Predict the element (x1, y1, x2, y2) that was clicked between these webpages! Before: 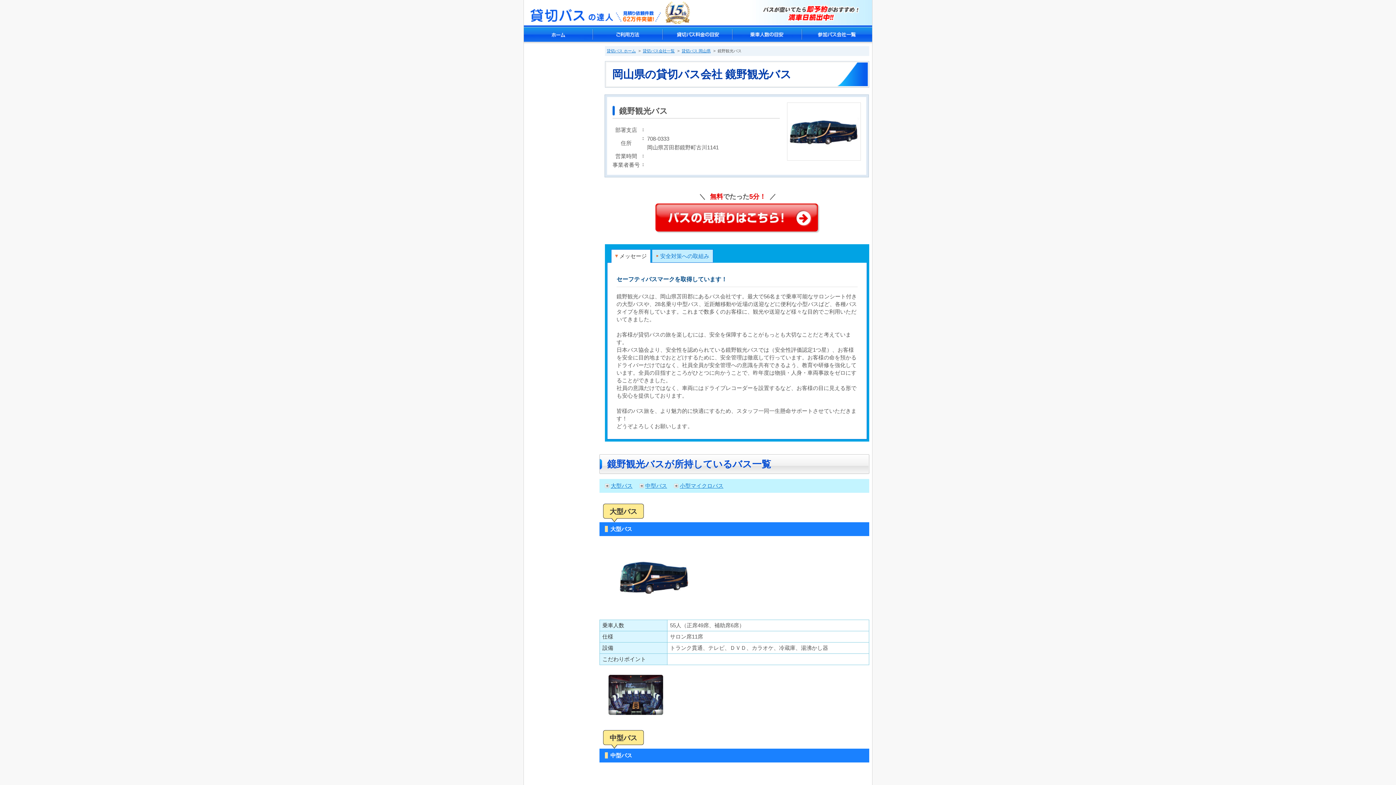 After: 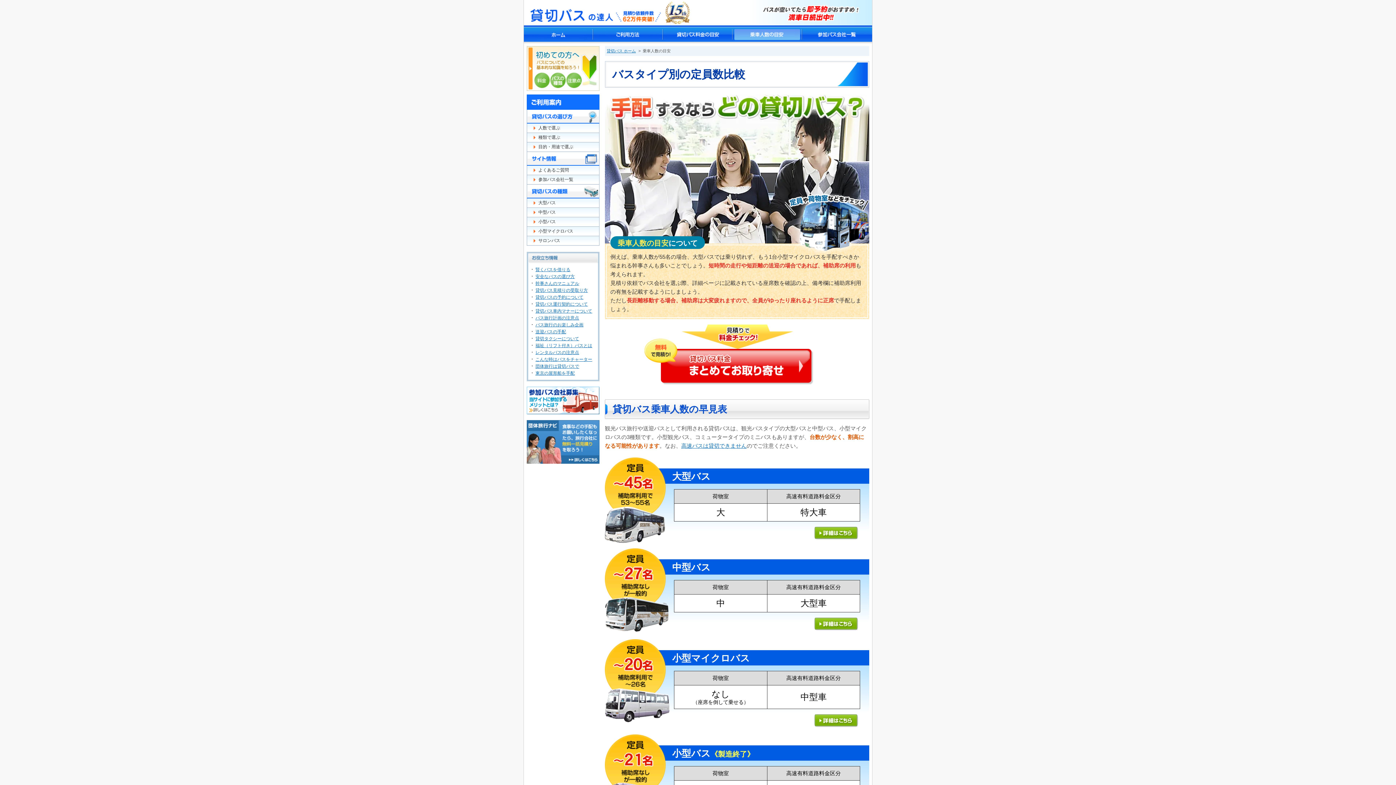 Action: bbox: (732, 27, 801, 41)